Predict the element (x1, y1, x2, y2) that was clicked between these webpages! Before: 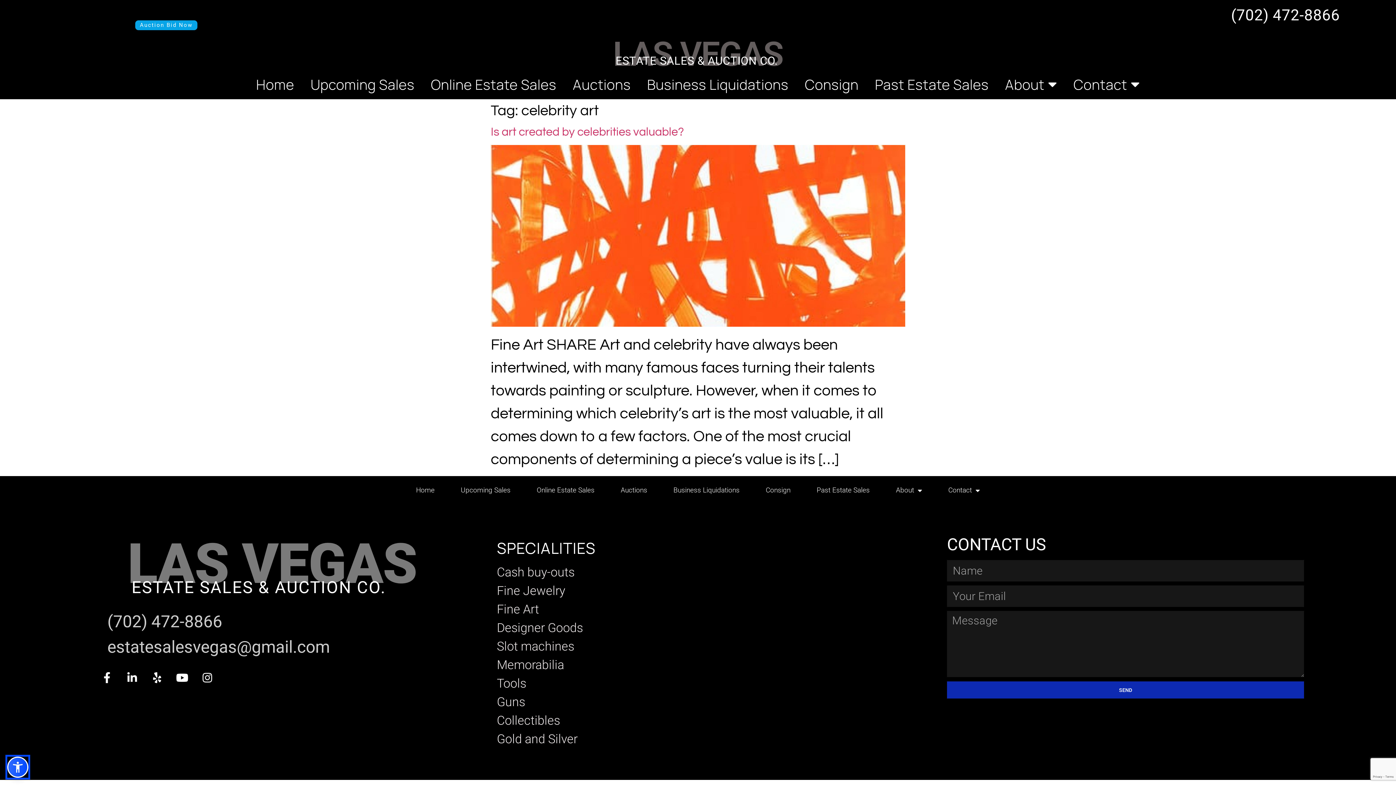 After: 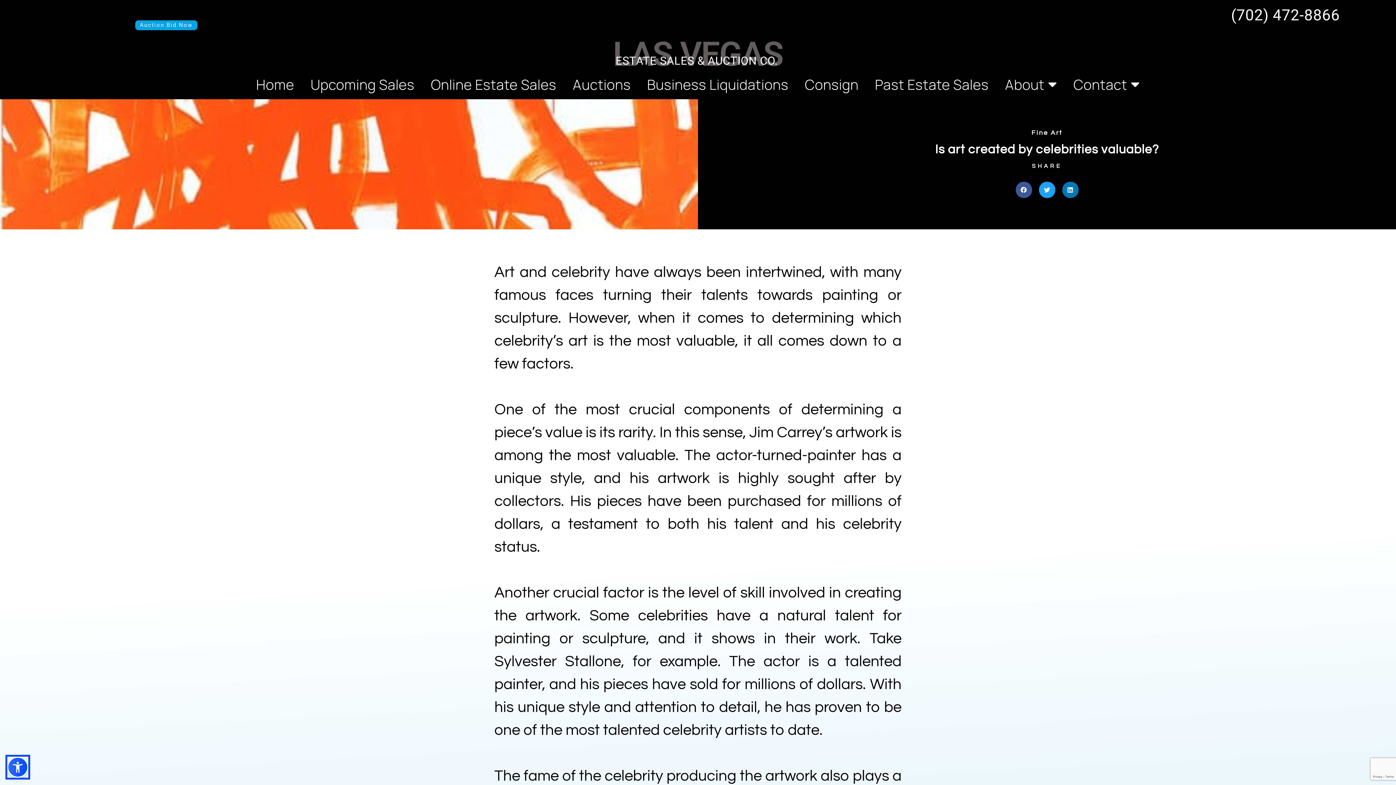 Action: bbox: (490, 126, 684, 138) label: Is art created by celebrities valuable?